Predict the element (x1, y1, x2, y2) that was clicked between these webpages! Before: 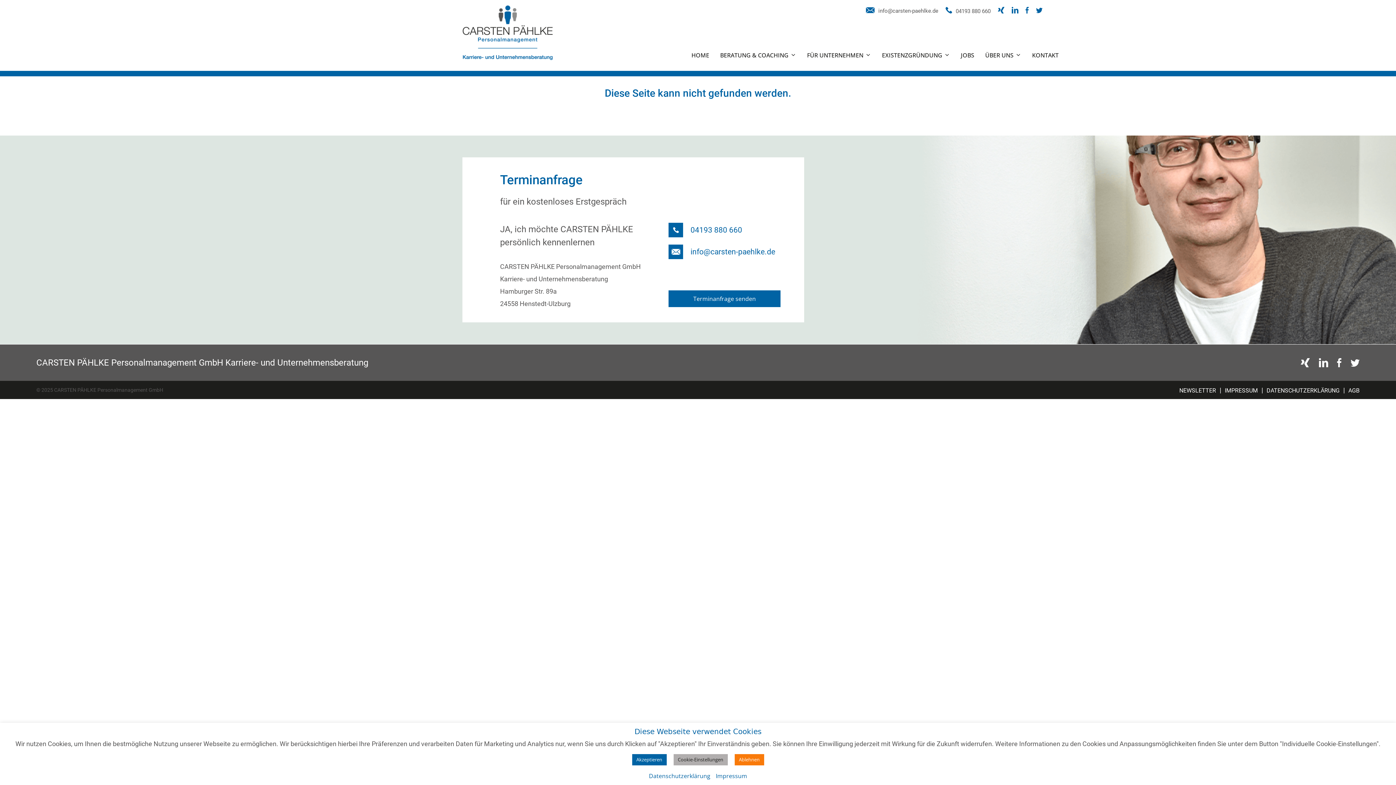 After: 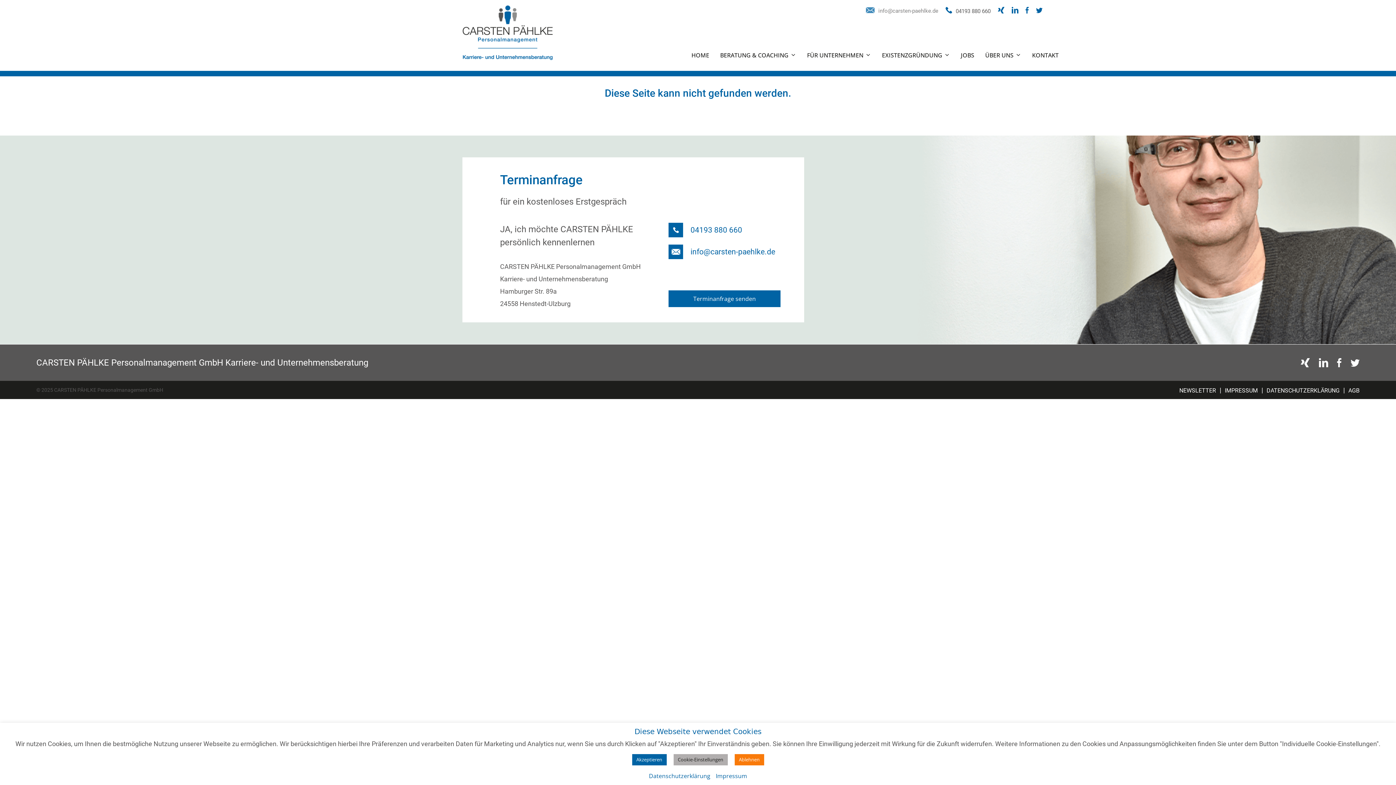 Action: label: info@carsten-paehlke.de bbox: (866, 5, 938, 15)